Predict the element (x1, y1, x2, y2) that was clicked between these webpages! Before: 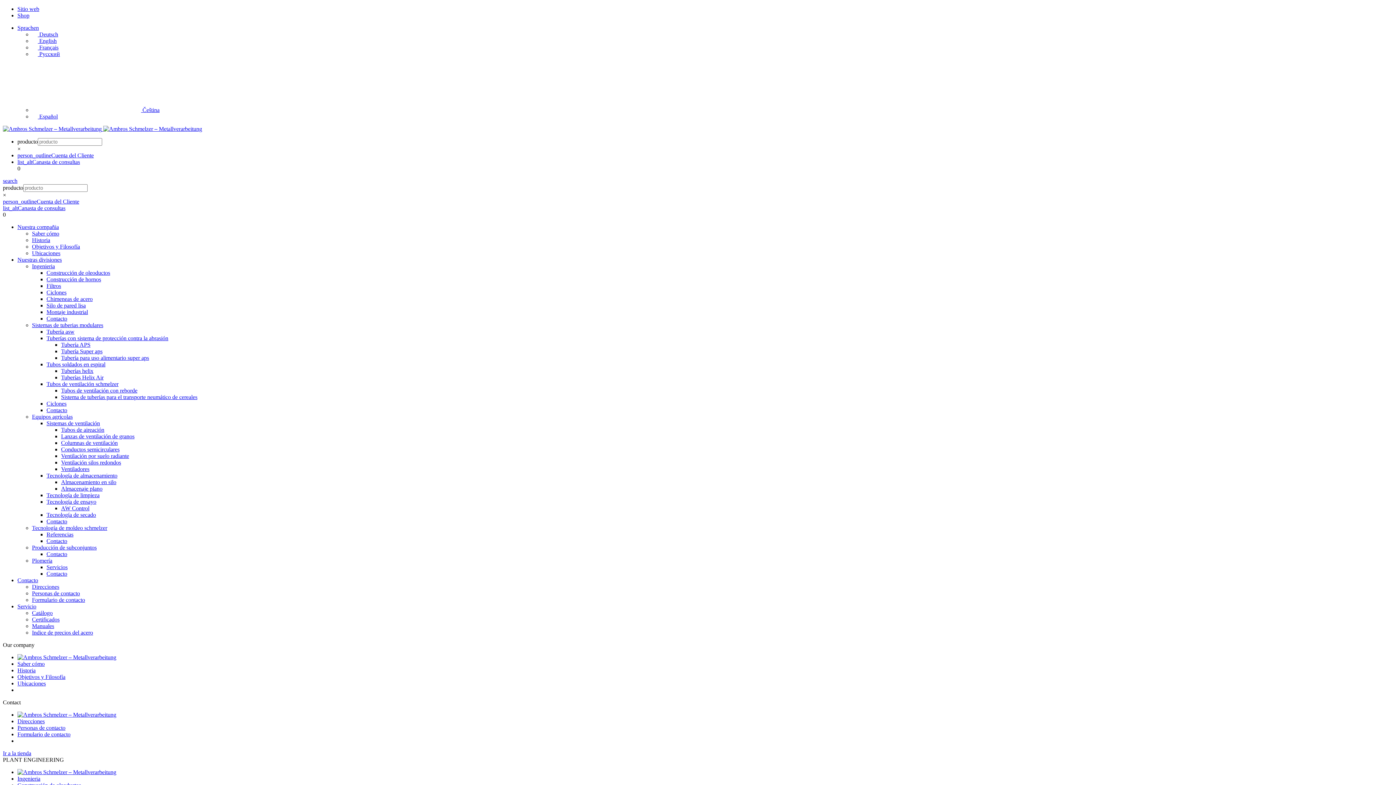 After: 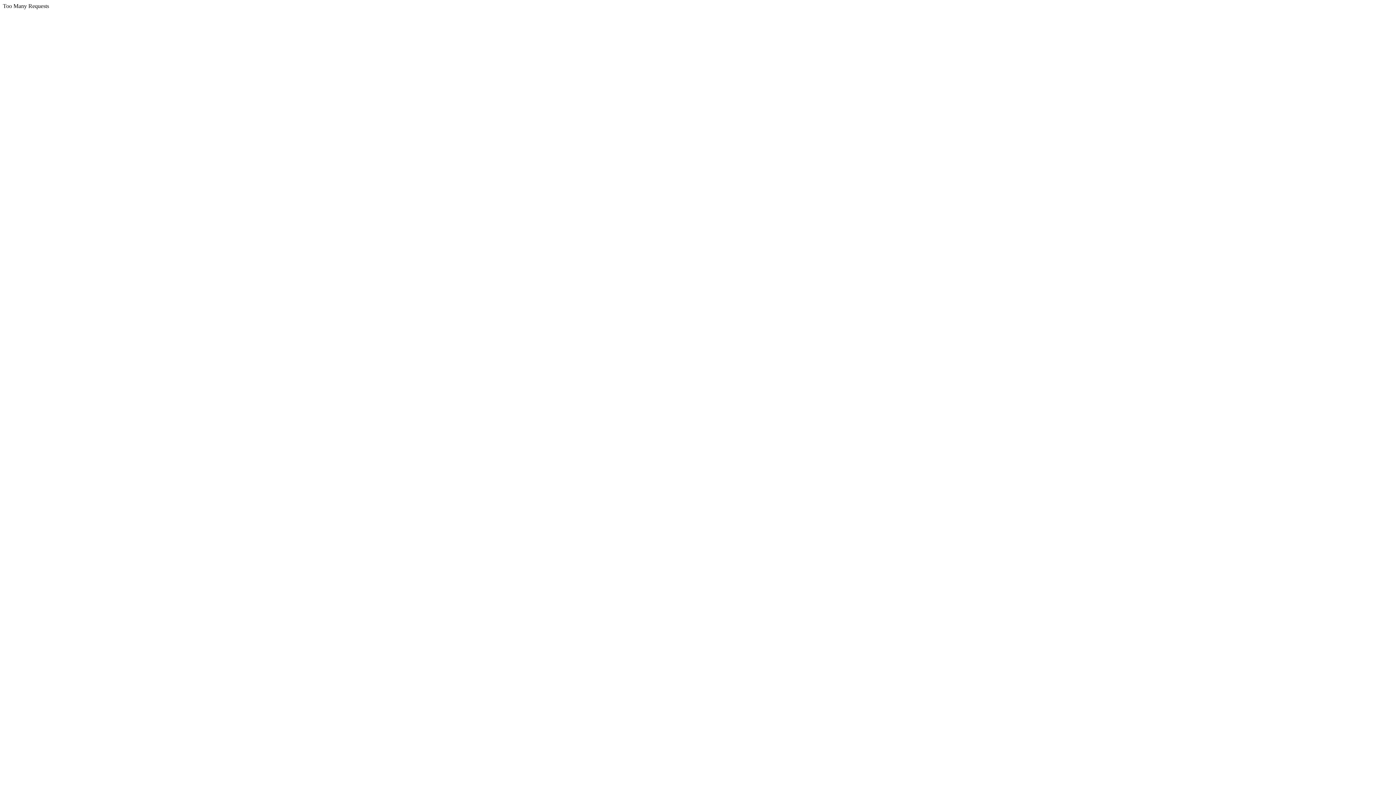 Action: label: Tecnología de almacenamiento bbox: (46, 472, 117, 478)